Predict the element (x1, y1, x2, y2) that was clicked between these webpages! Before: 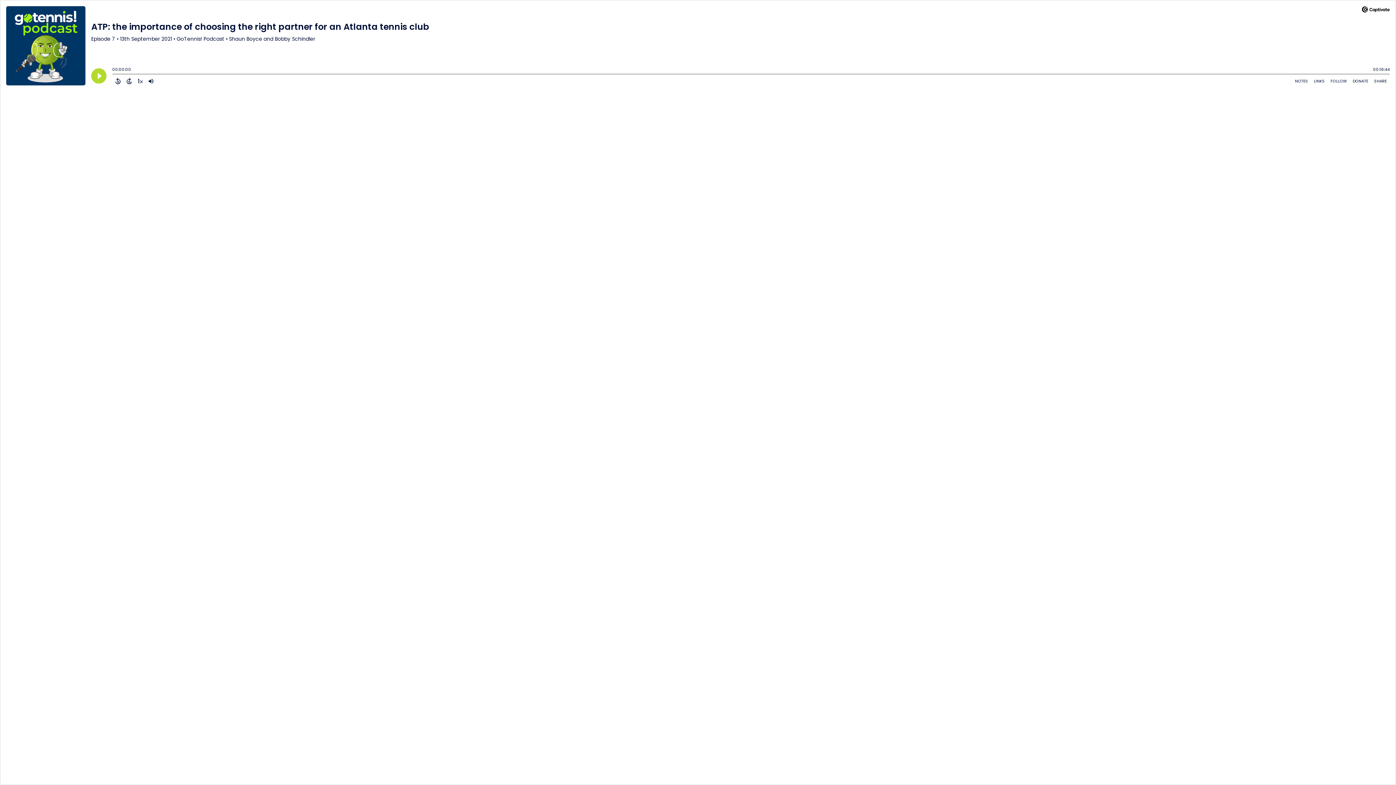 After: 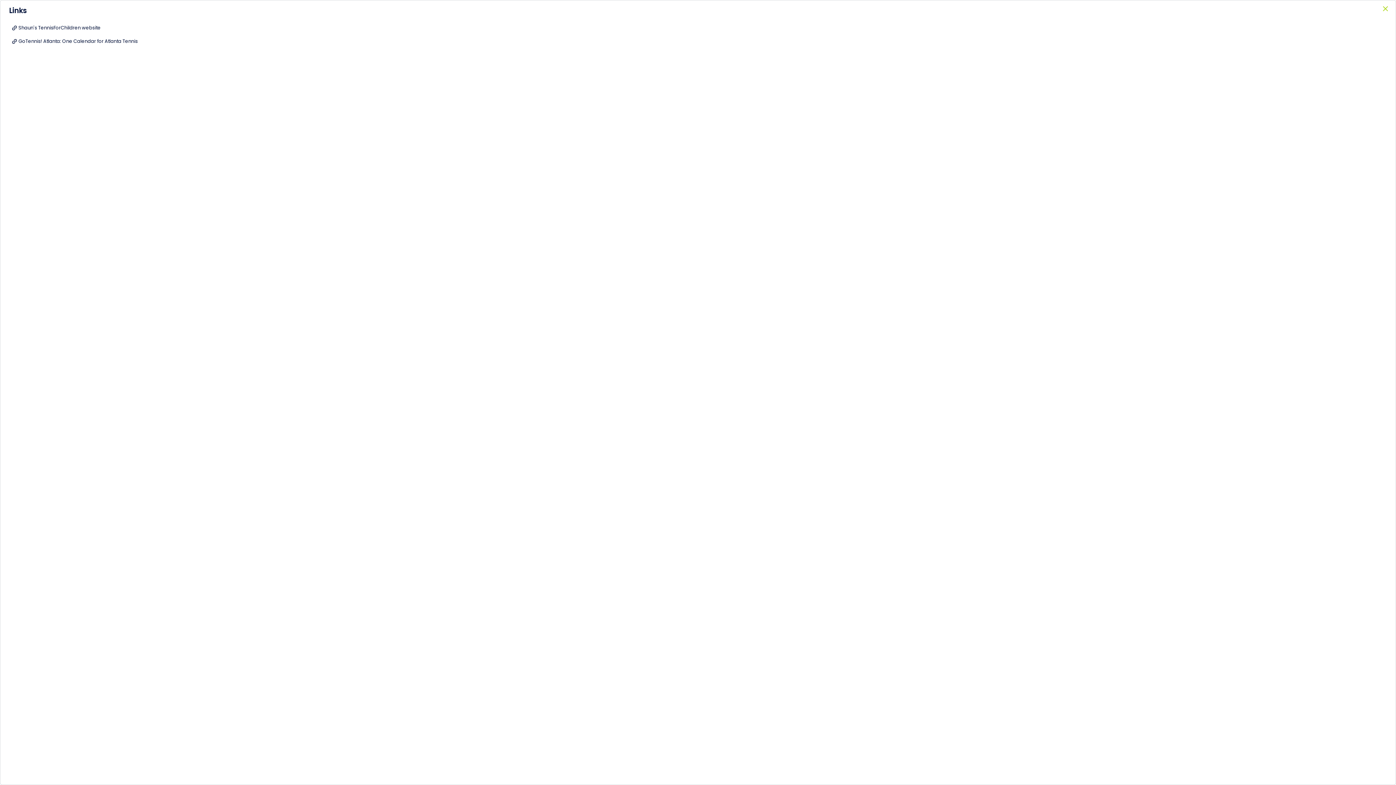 Action: label: Open Links bbox: (1311, 76, 1328, 85)